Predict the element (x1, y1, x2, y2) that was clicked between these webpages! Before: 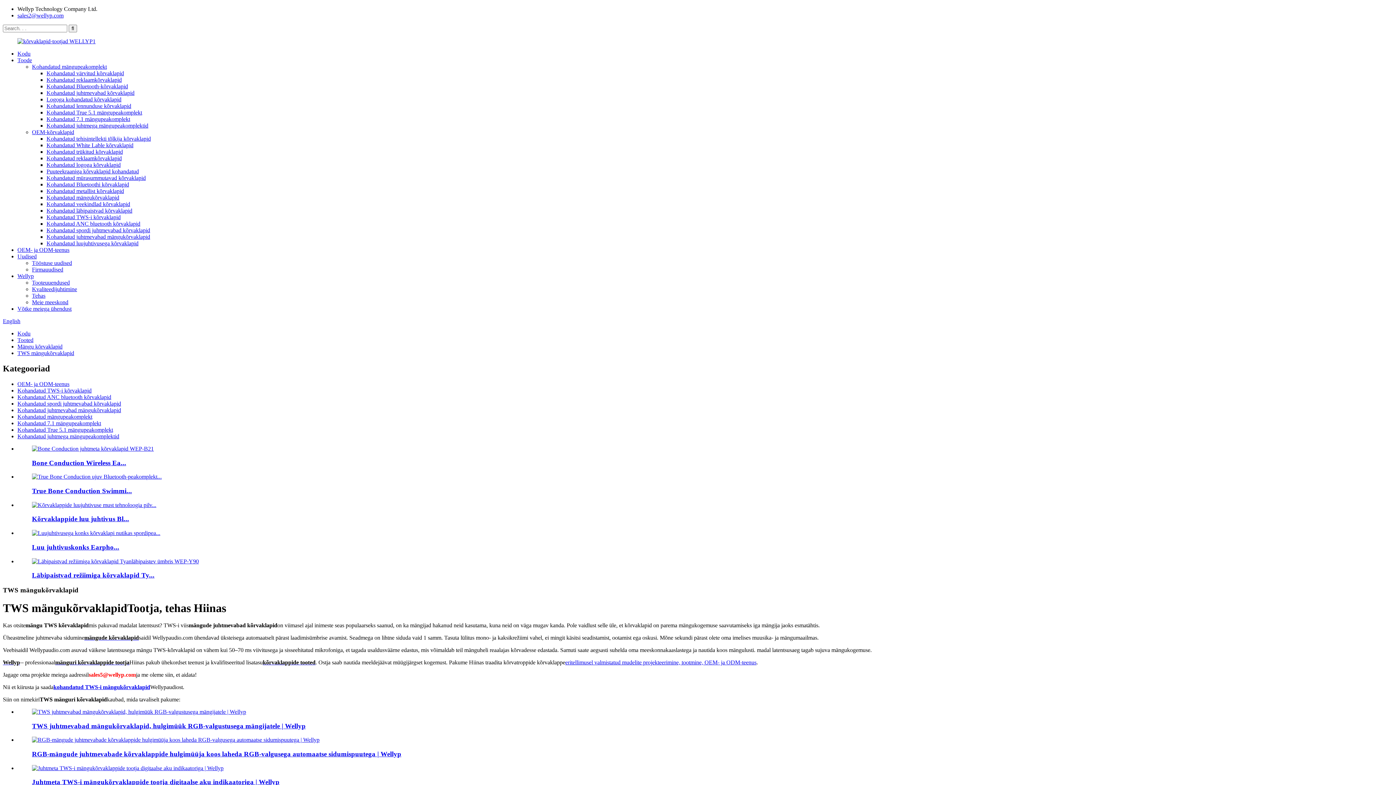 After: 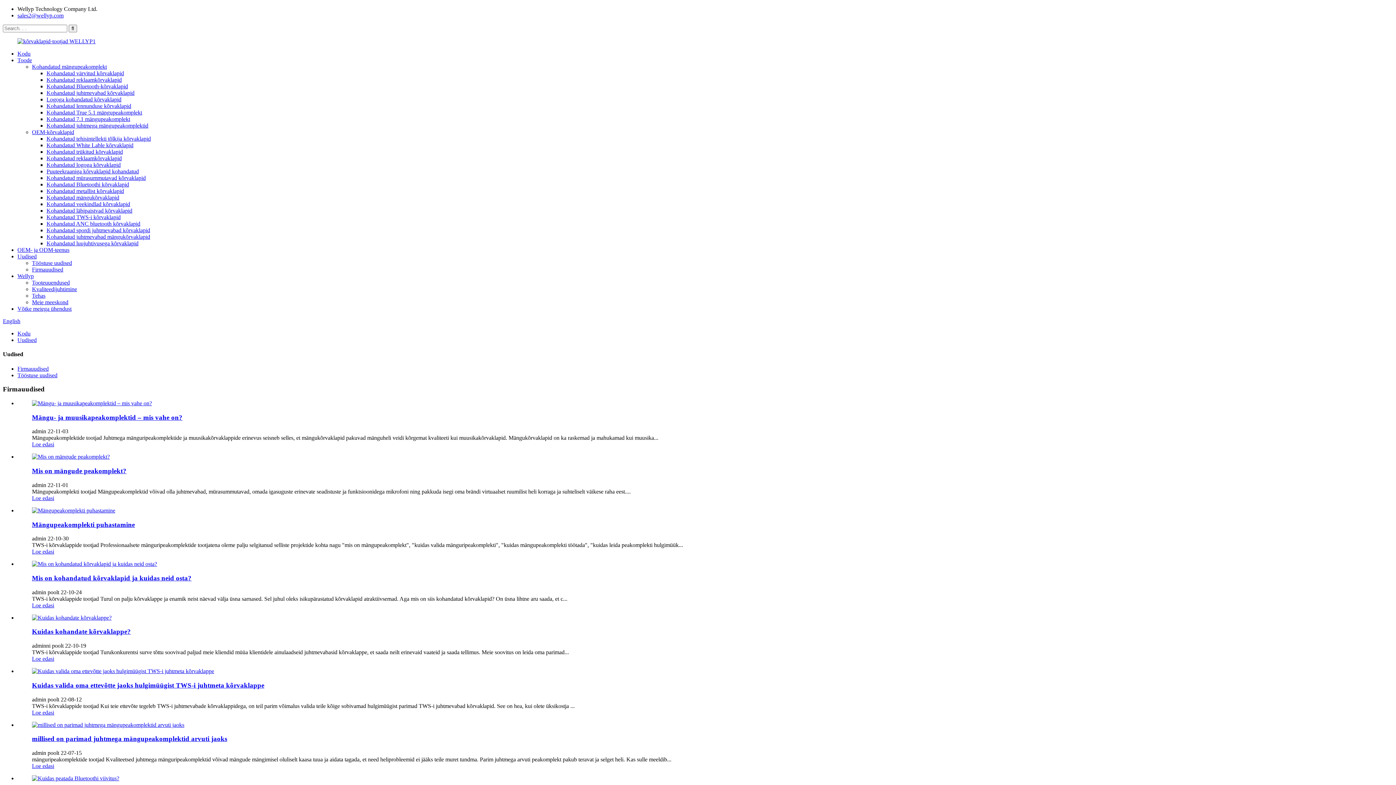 Action: label: Firmauudised bbox: (32, 266, 63, 272)